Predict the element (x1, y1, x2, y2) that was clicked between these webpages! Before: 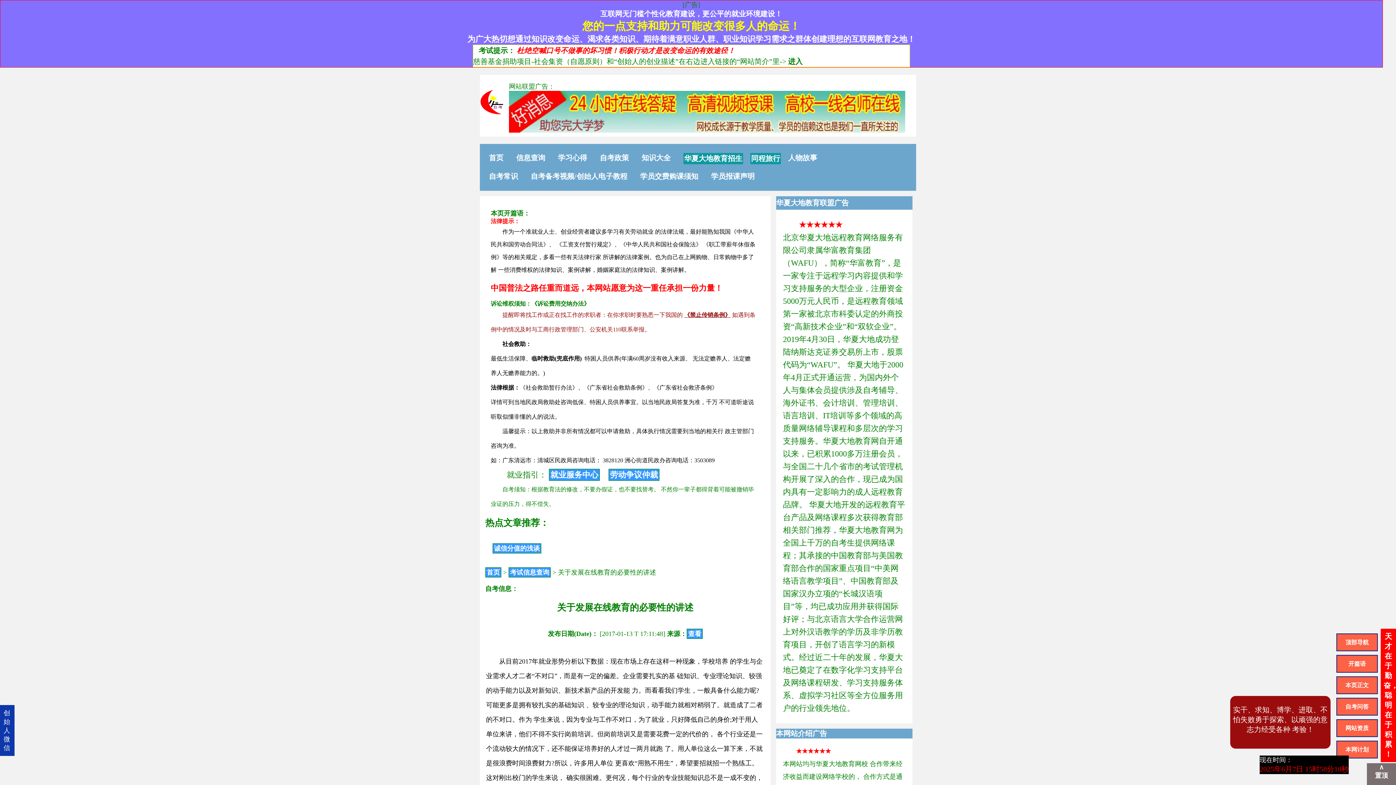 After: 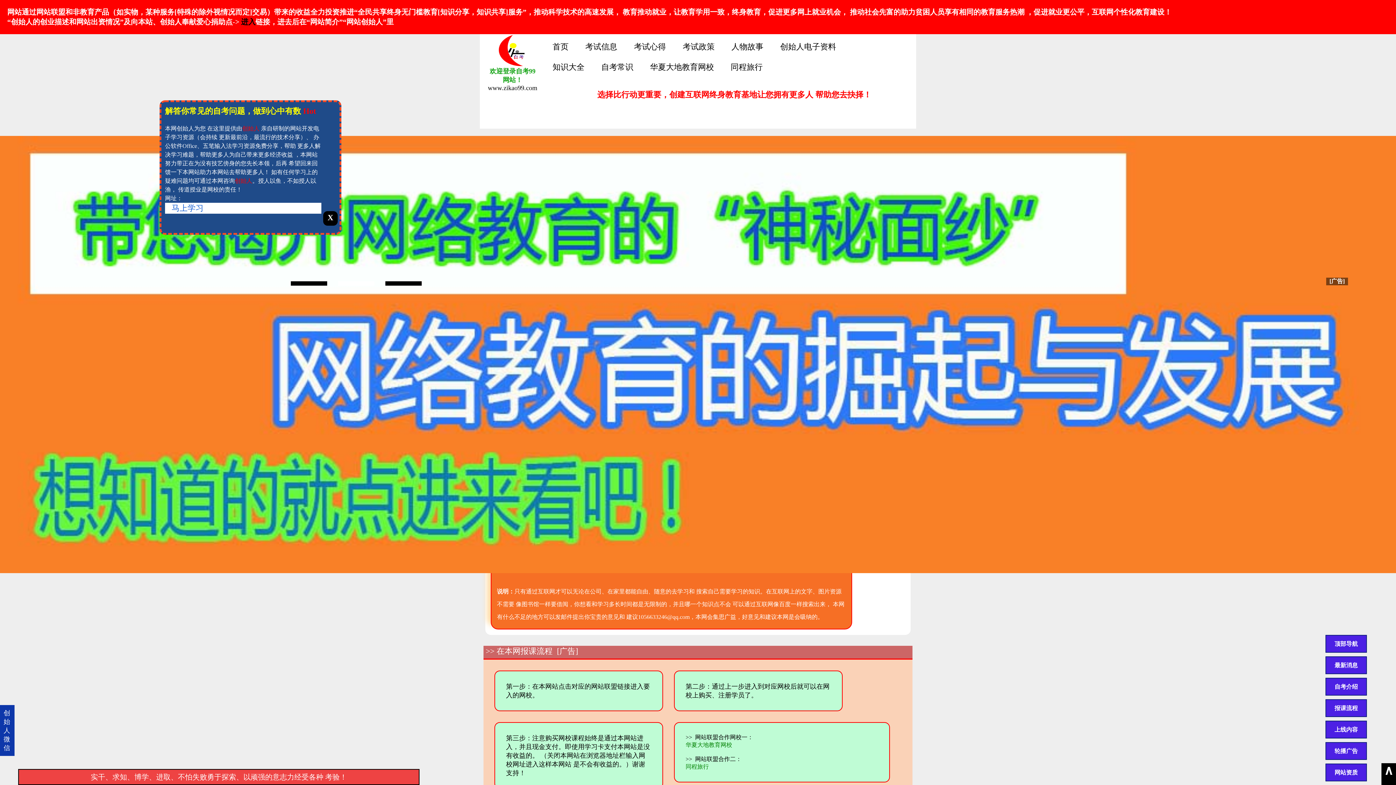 Action: label: 首页 bbox: (485, 567, 501, 577)